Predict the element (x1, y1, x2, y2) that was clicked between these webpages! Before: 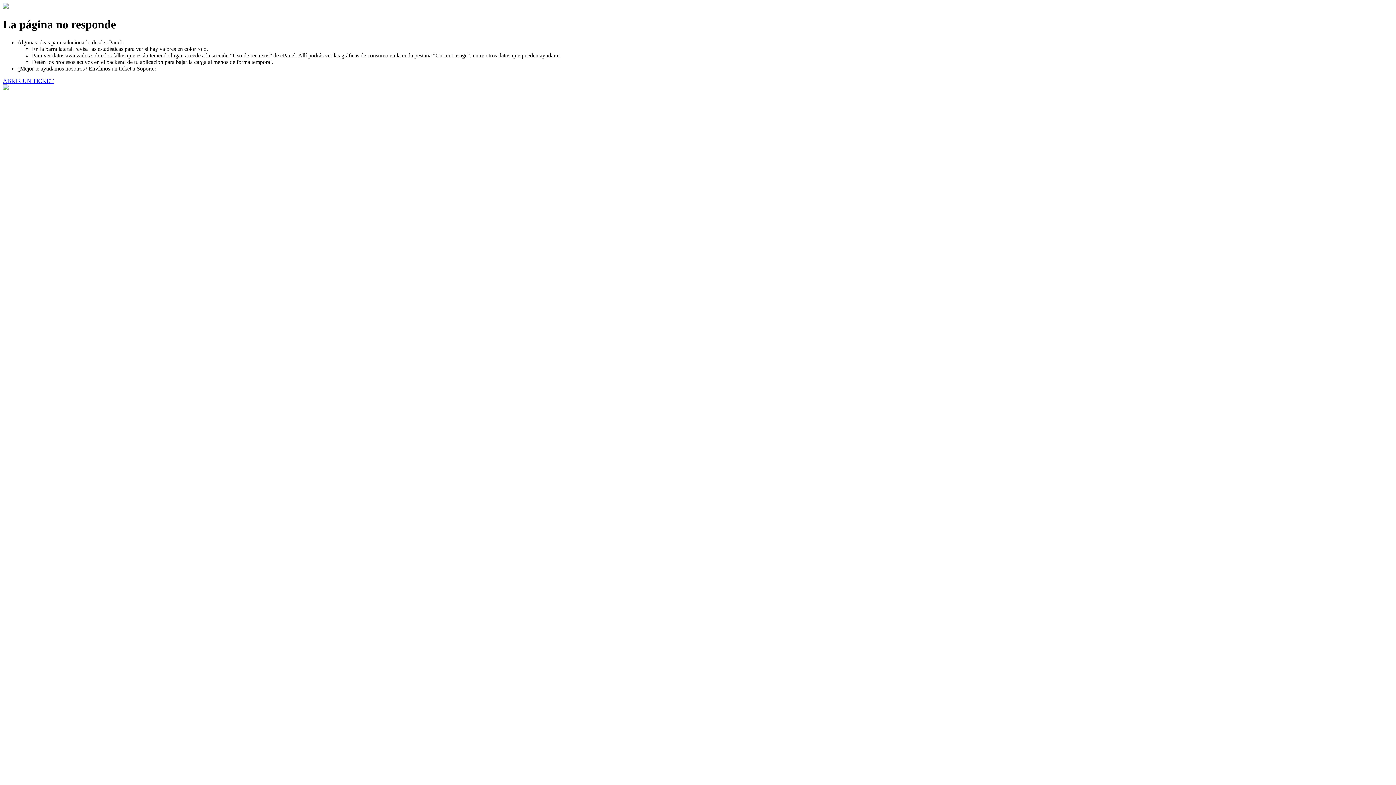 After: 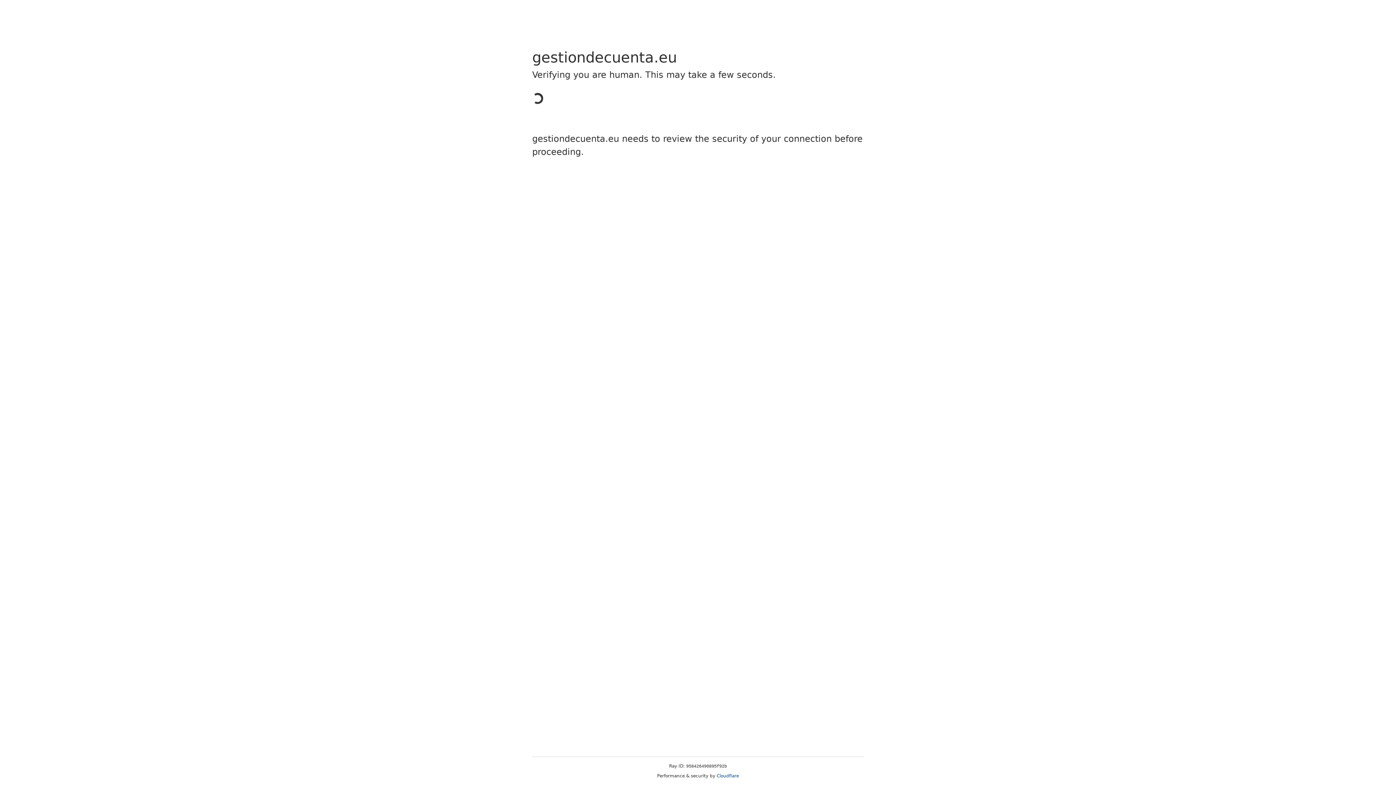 Action: label: ABRIR UN TICKET bbox: (2, 77, 53, 83)